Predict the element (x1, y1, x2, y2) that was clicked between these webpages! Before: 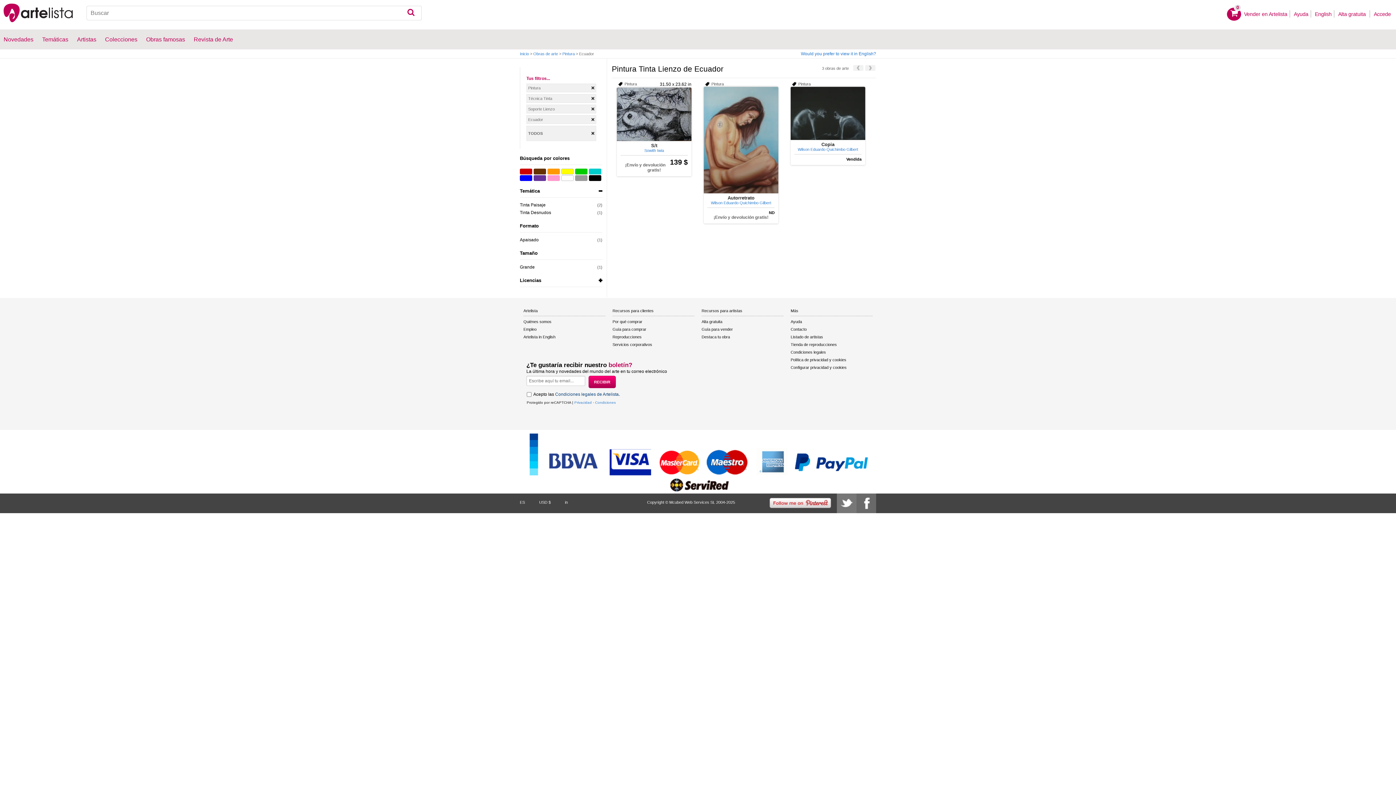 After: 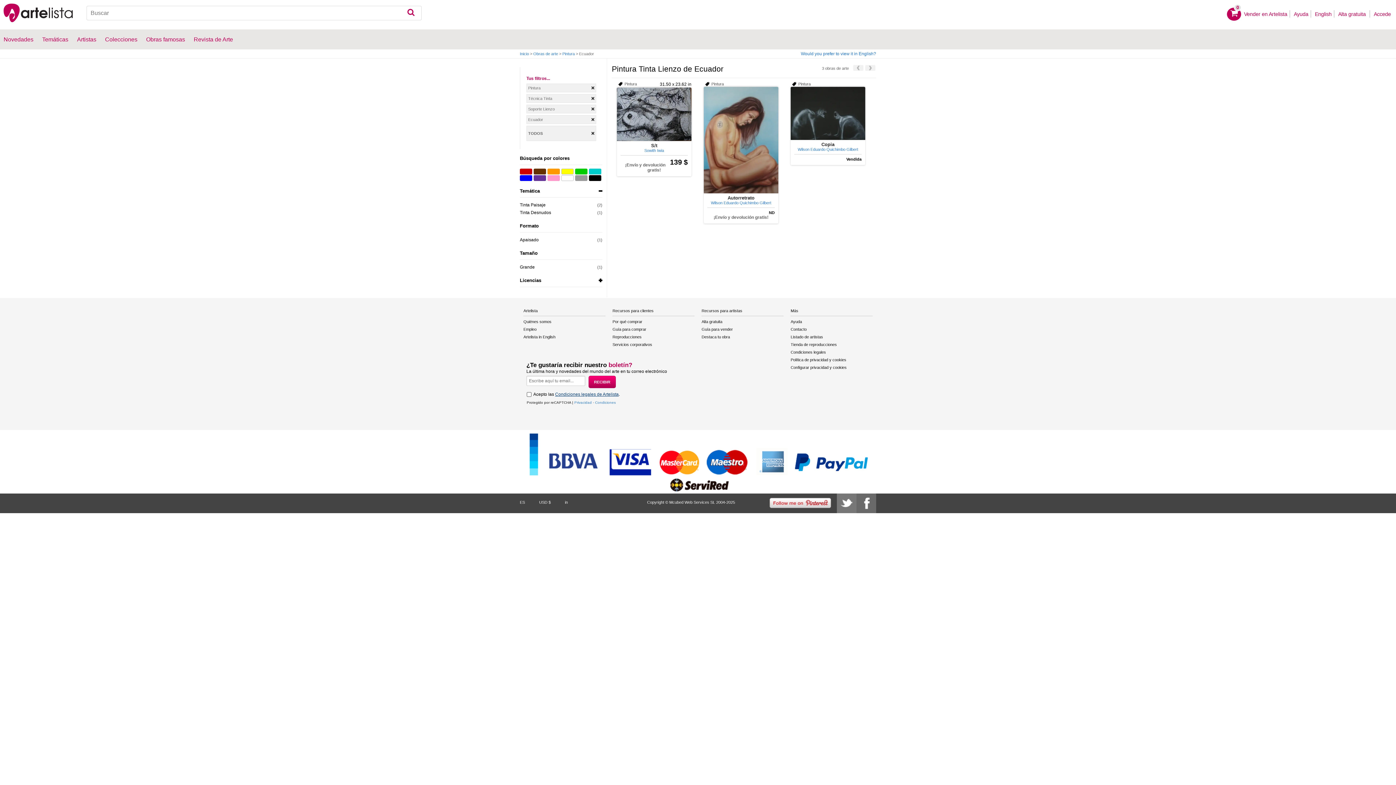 Action: label: Condiciones legales de Artelista bbox: (555, 392, 618, 397)